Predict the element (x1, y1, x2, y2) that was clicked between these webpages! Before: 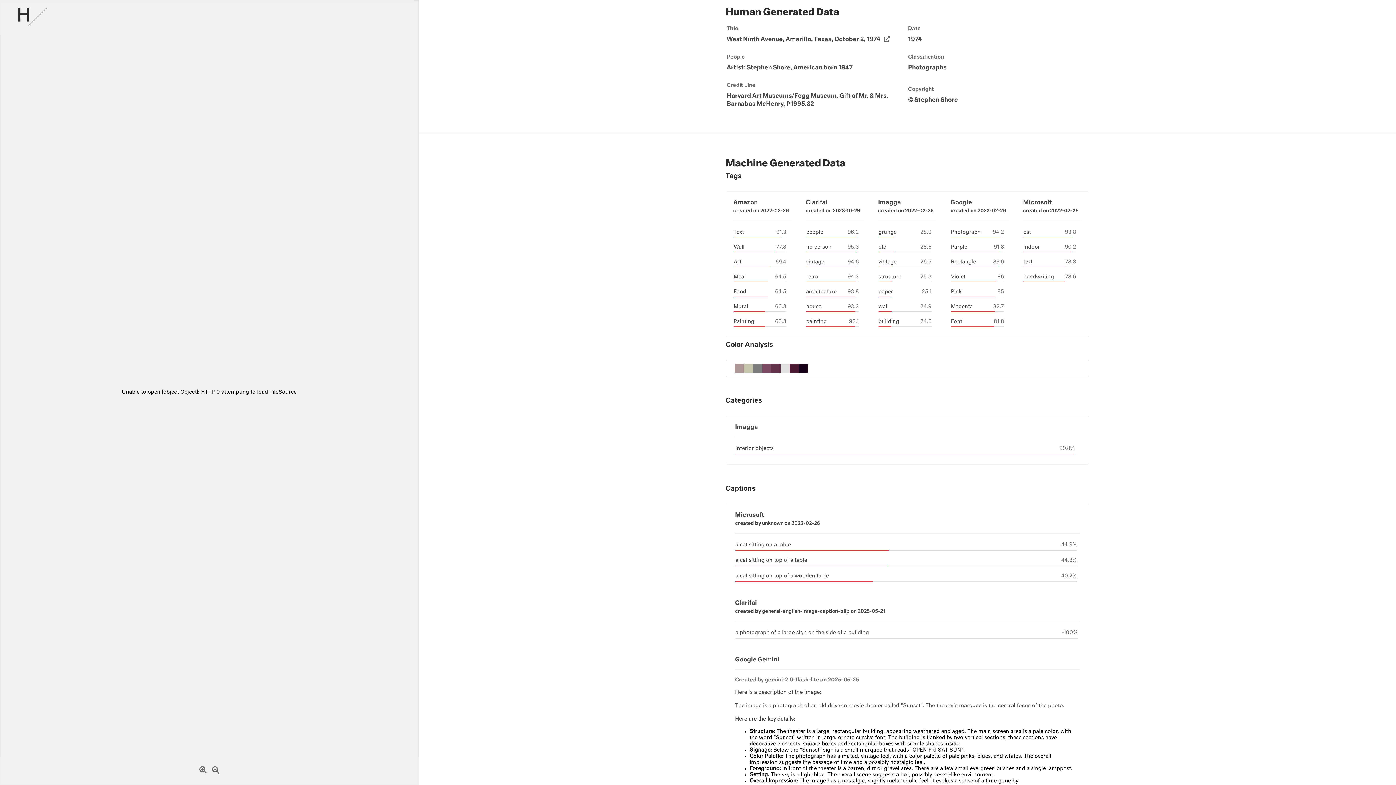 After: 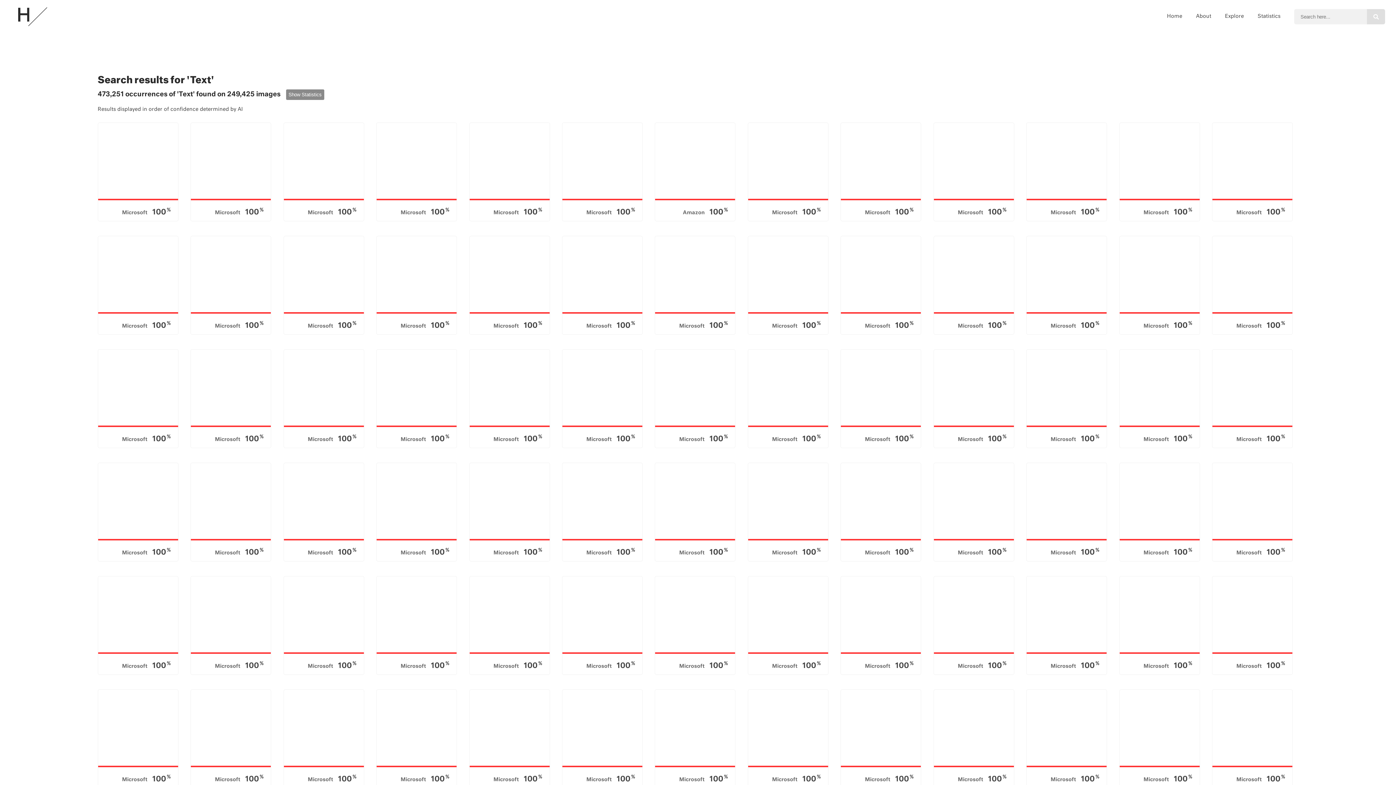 Action: bbox: (733, 229, 744, 234) label: Text